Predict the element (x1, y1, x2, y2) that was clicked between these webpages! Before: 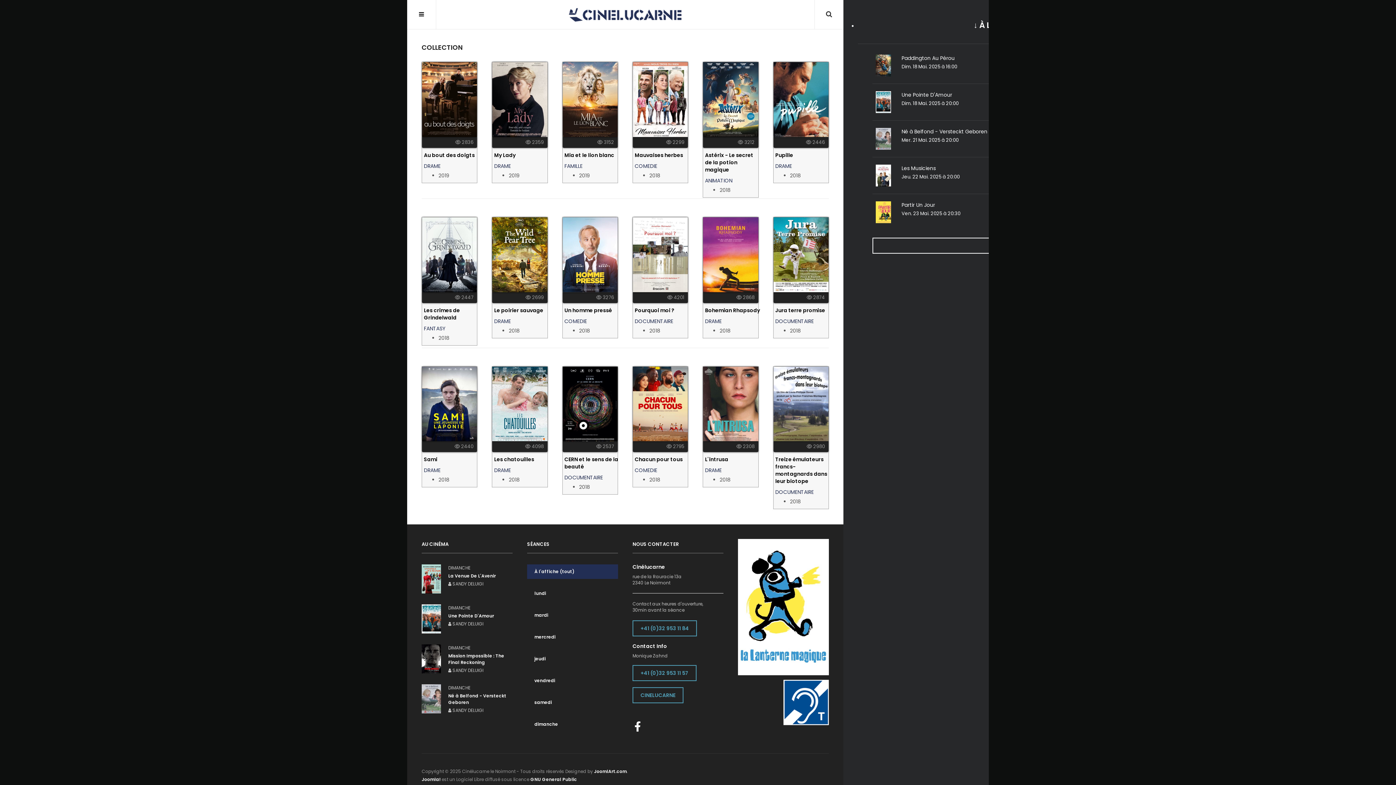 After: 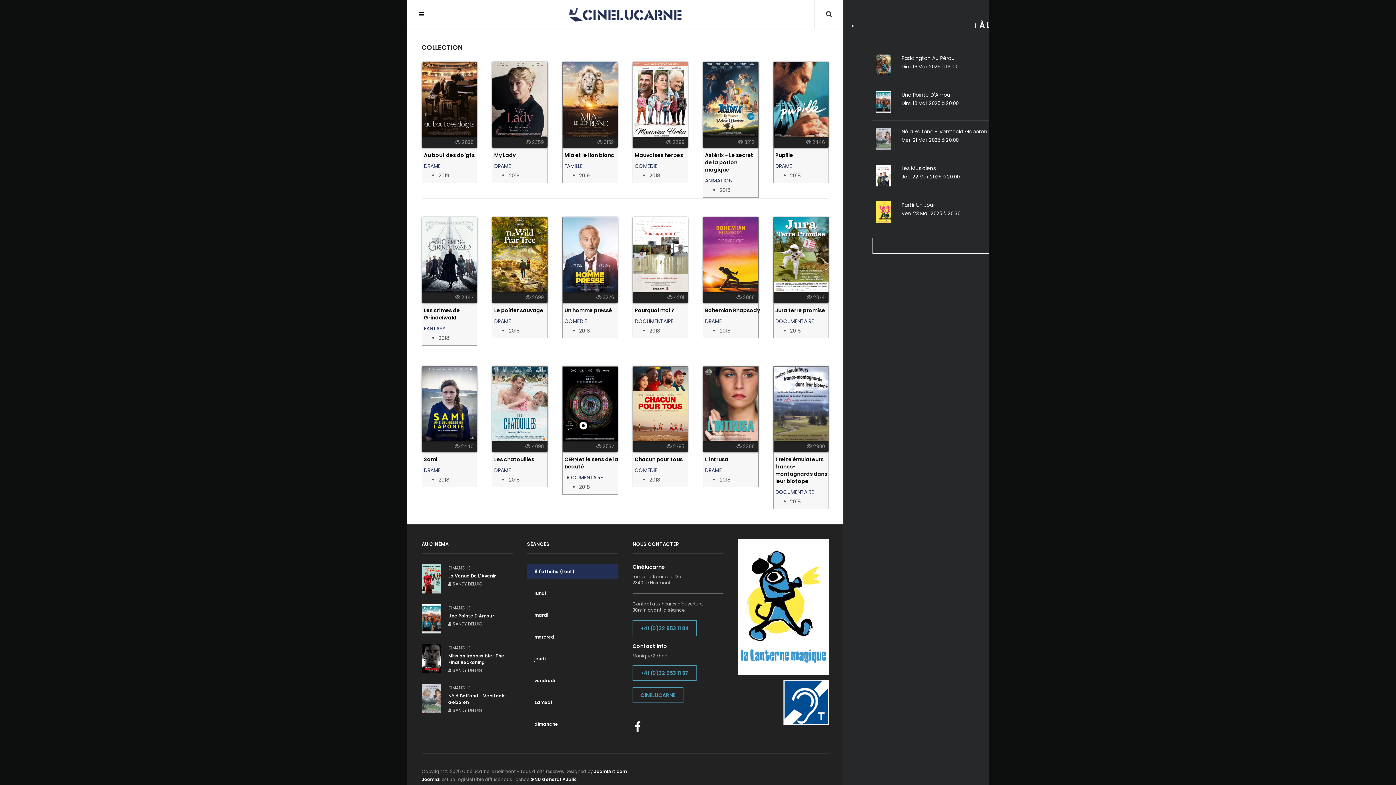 Action: bbox: (738, 697, 829, 703)